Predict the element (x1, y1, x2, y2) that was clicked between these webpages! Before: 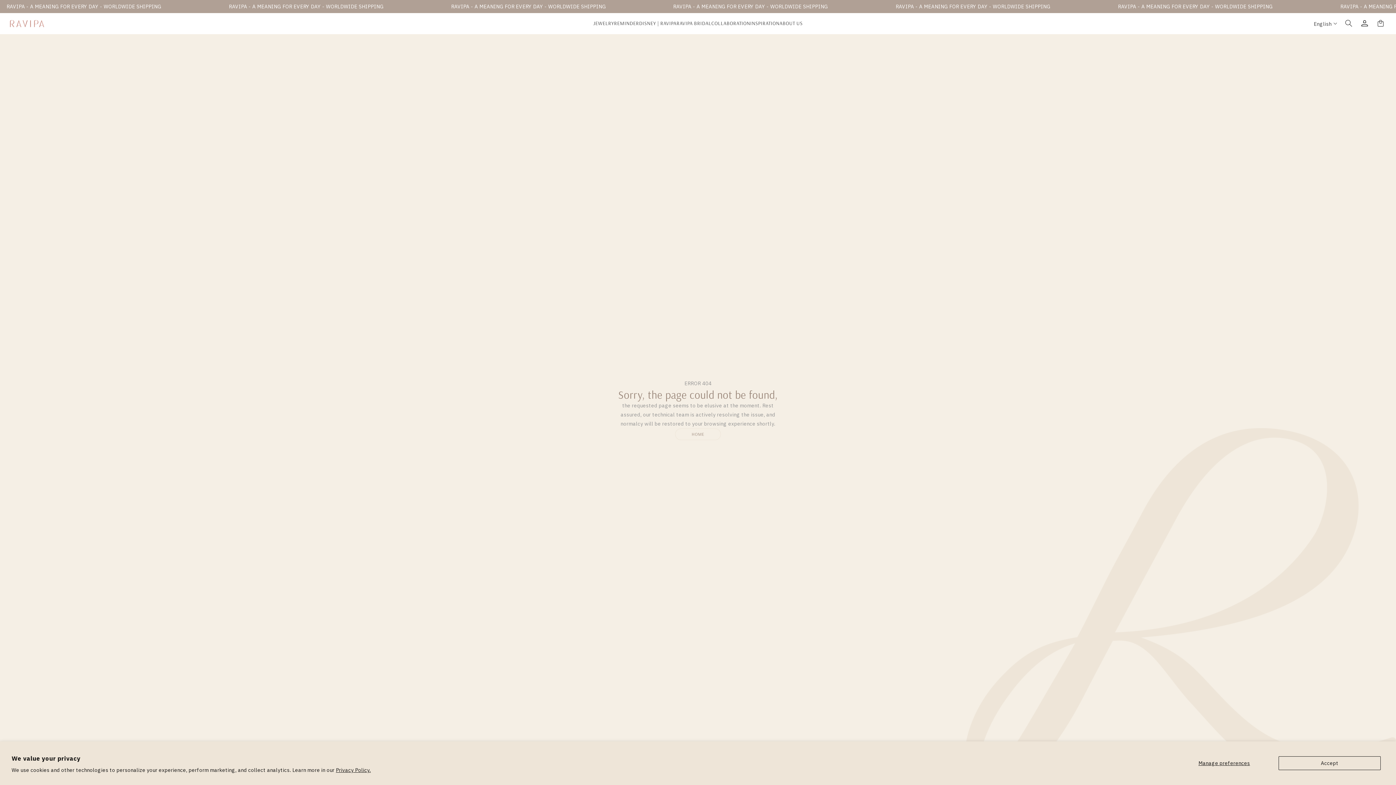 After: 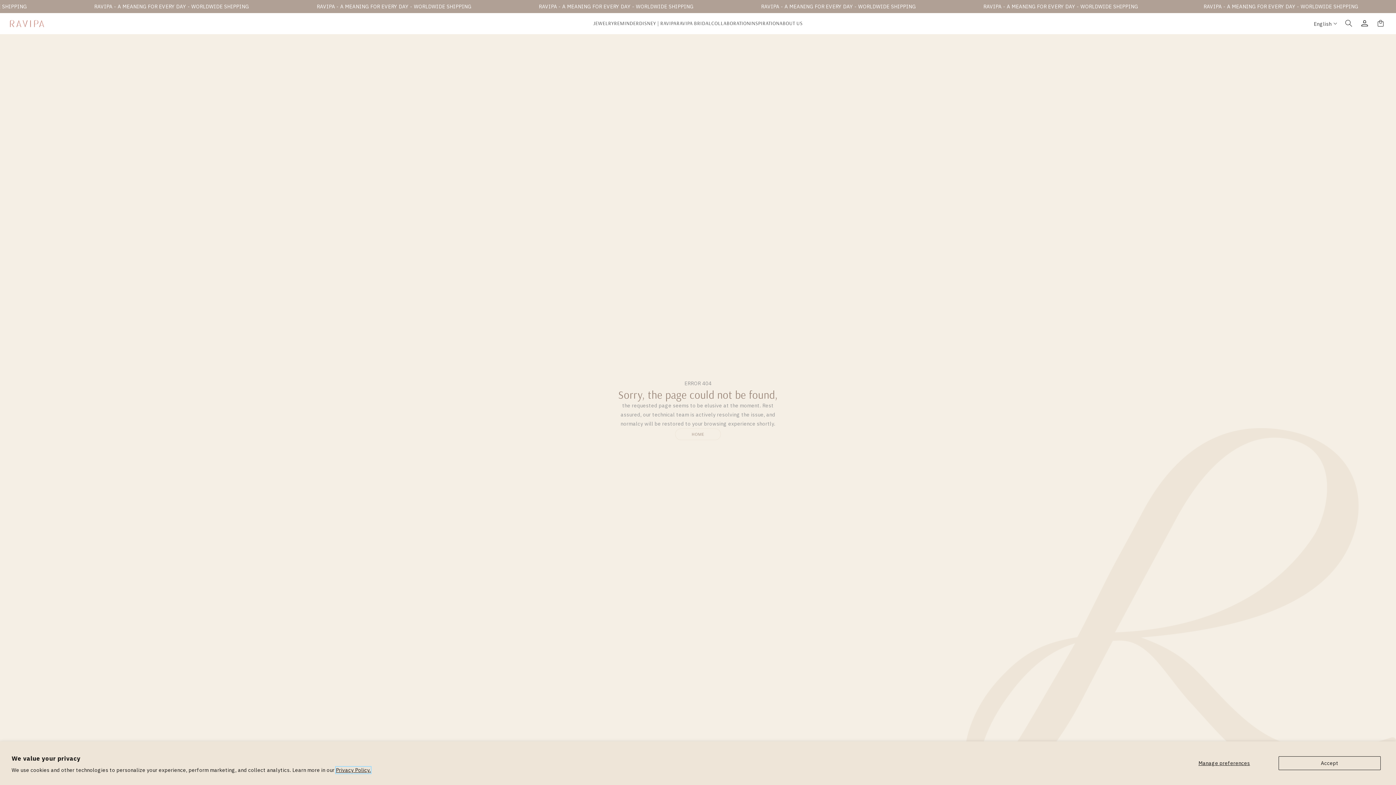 Action: label: Privacy Policy. bbox: (336, 767, 370, 773)